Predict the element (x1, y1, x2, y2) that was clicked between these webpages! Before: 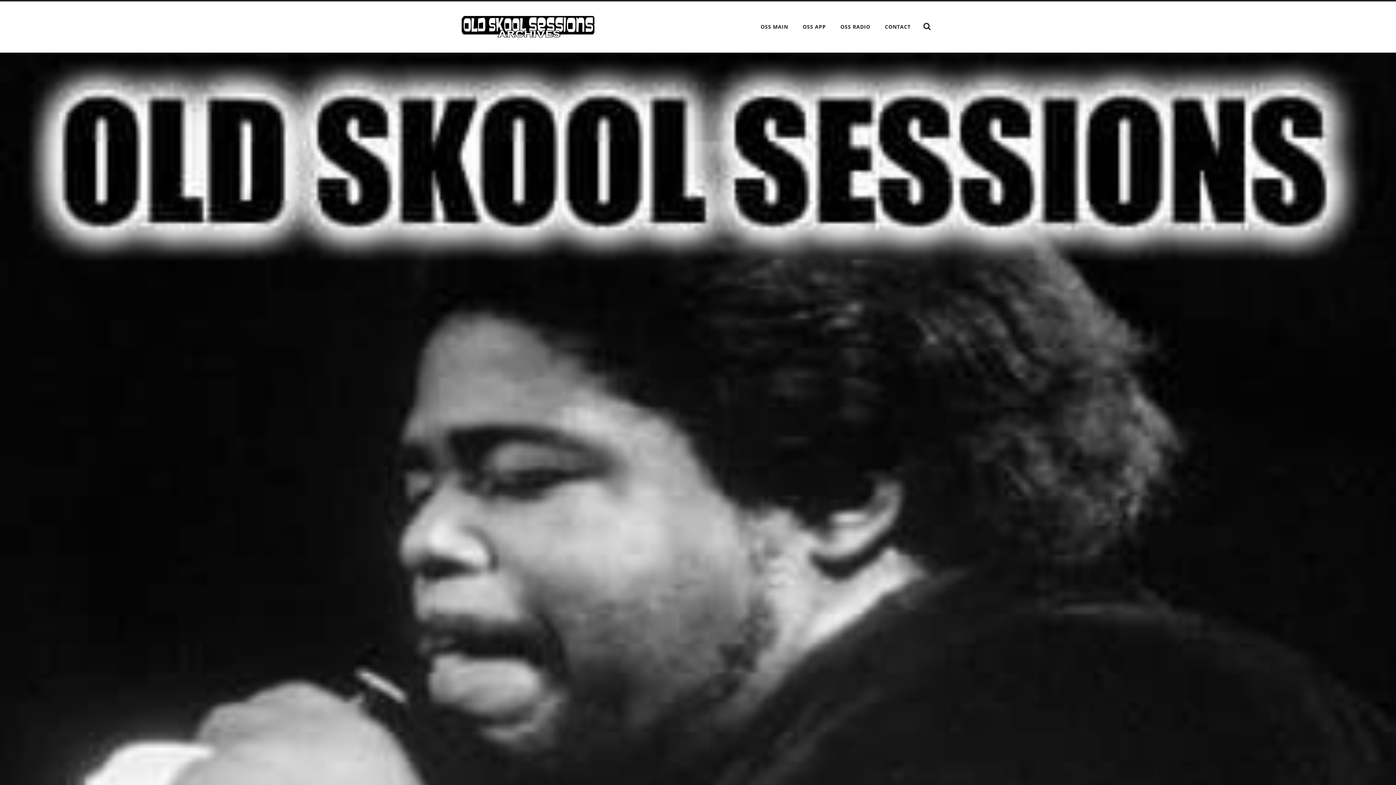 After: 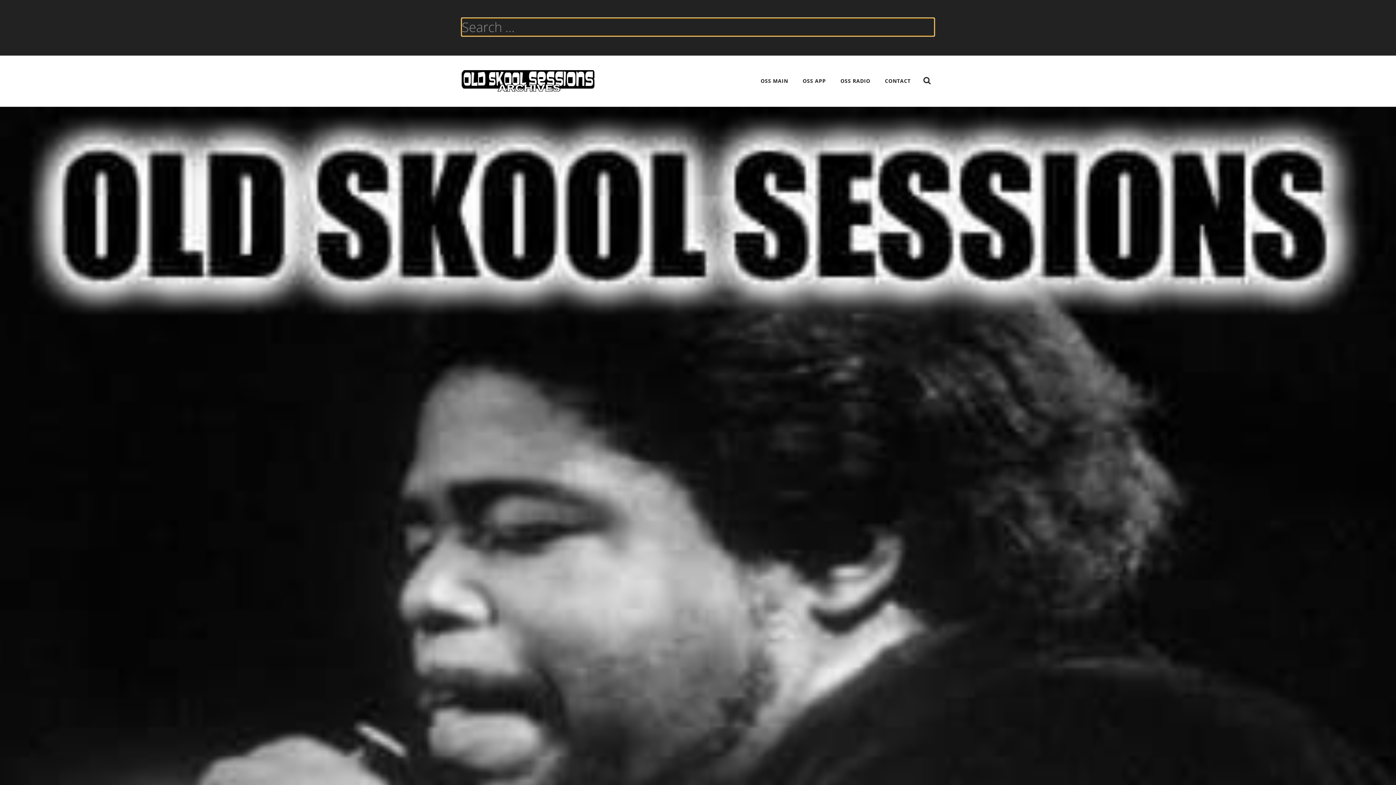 Action: label: SHOW THE SEARCH FIELD bbox: (920, 19, 934, 33)